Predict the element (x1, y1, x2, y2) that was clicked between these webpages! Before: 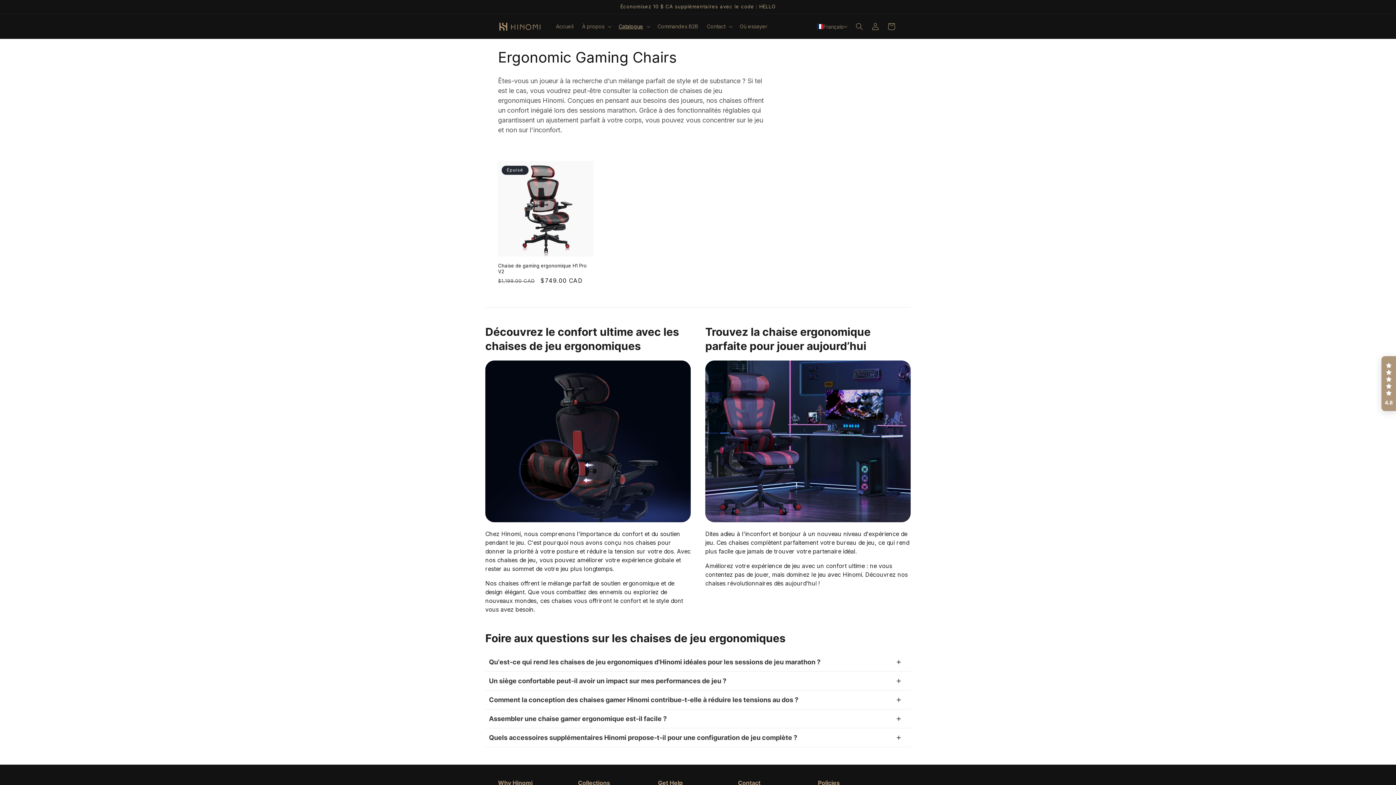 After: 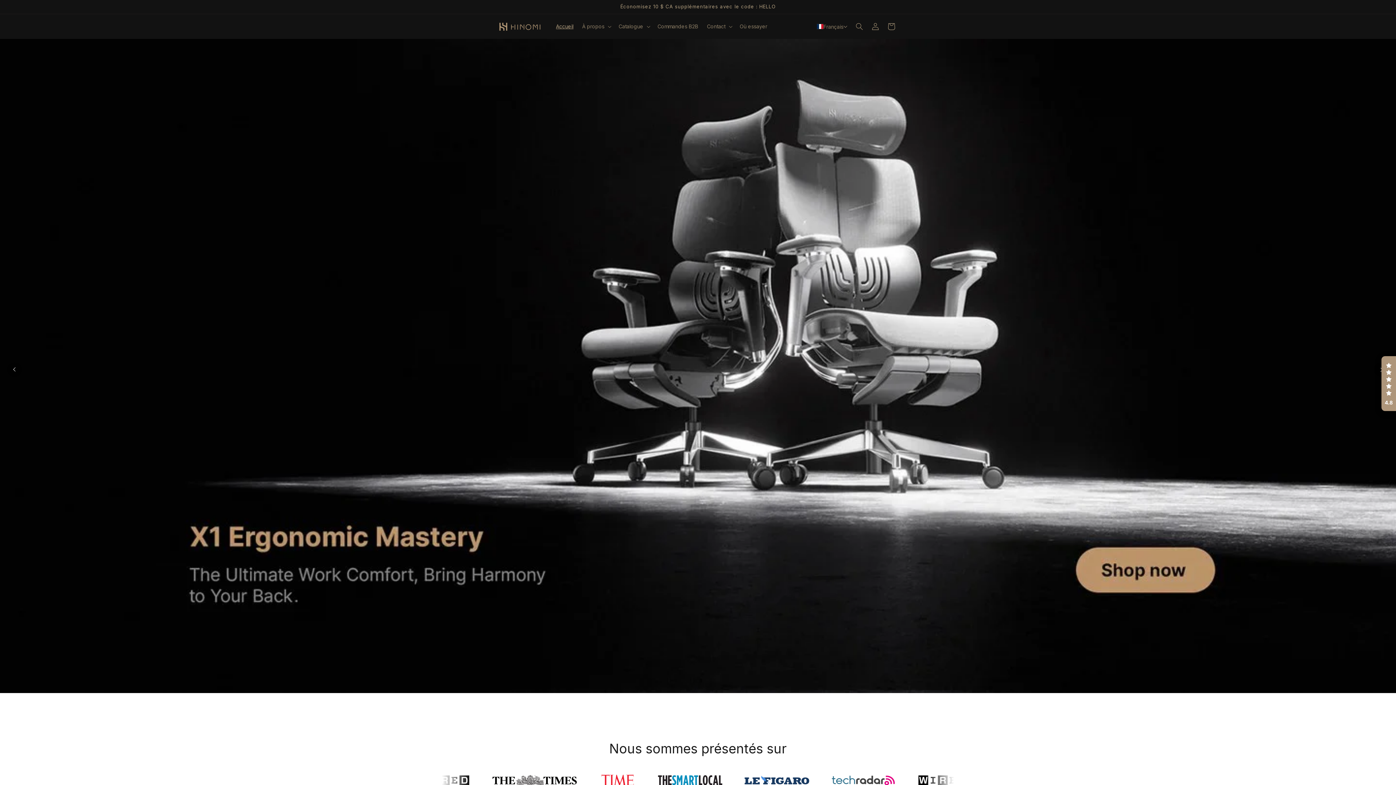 Action: bbox: (551, 18, 578, 34) label: Accueil